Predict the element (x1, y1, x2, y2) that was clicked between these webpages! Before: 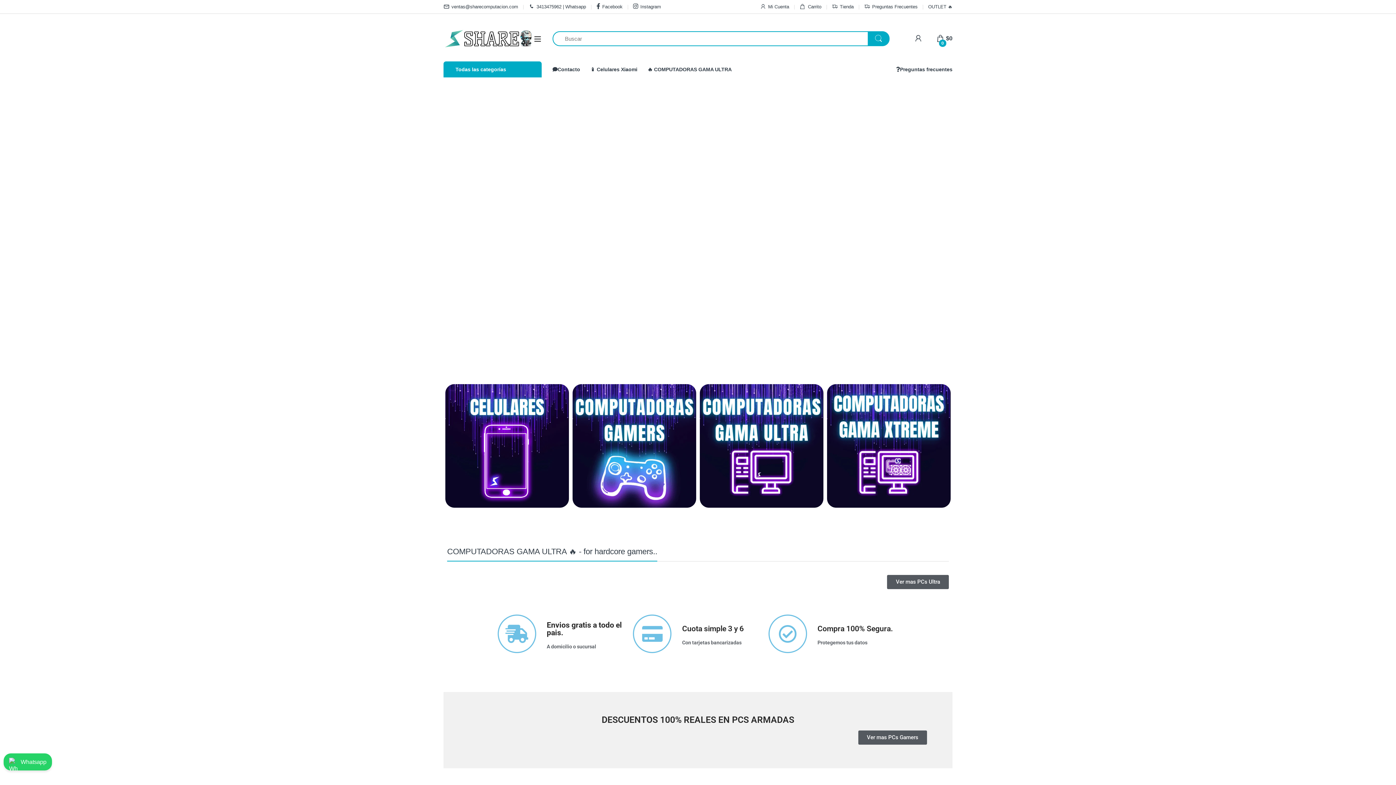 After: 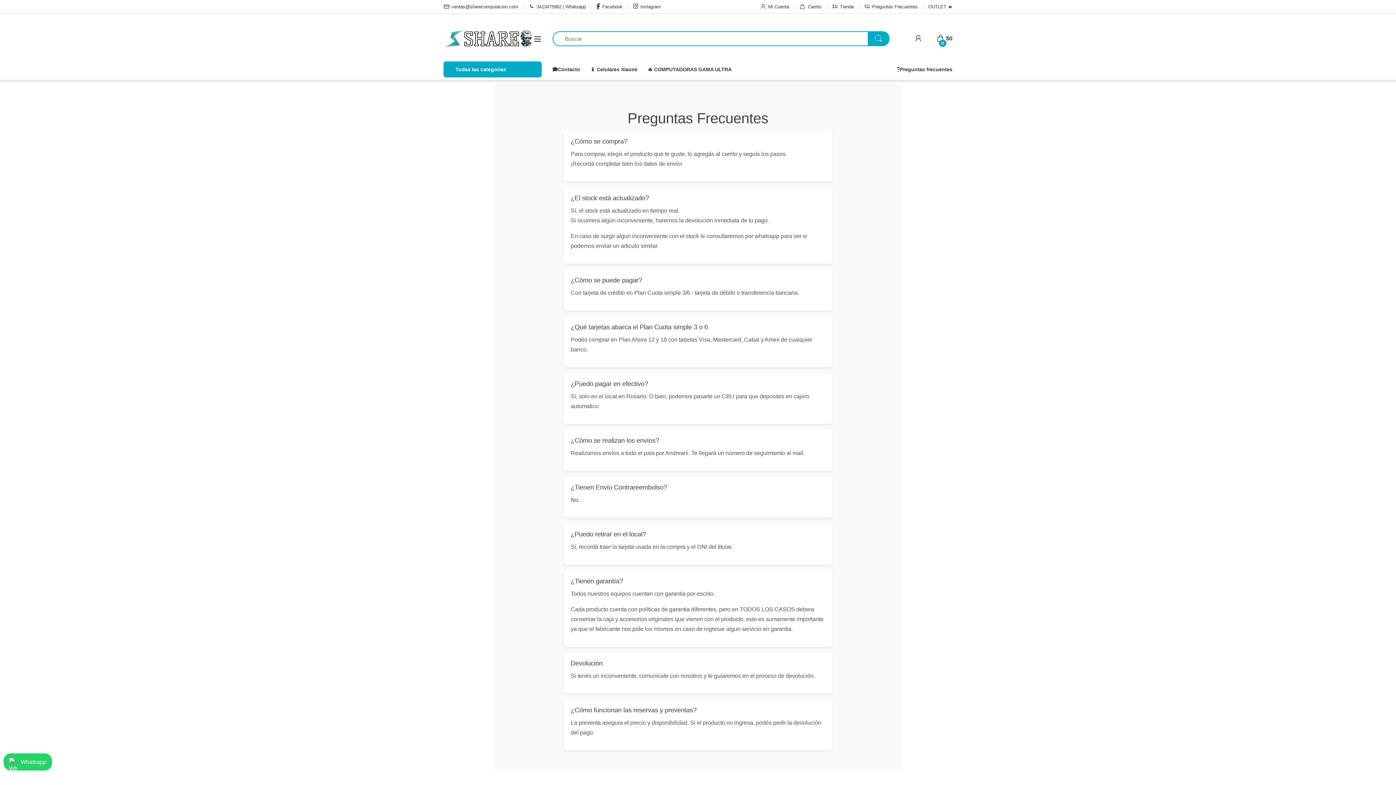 Action: label: Preguntas Frecuentes bbox: (864, 0, 917, 13)